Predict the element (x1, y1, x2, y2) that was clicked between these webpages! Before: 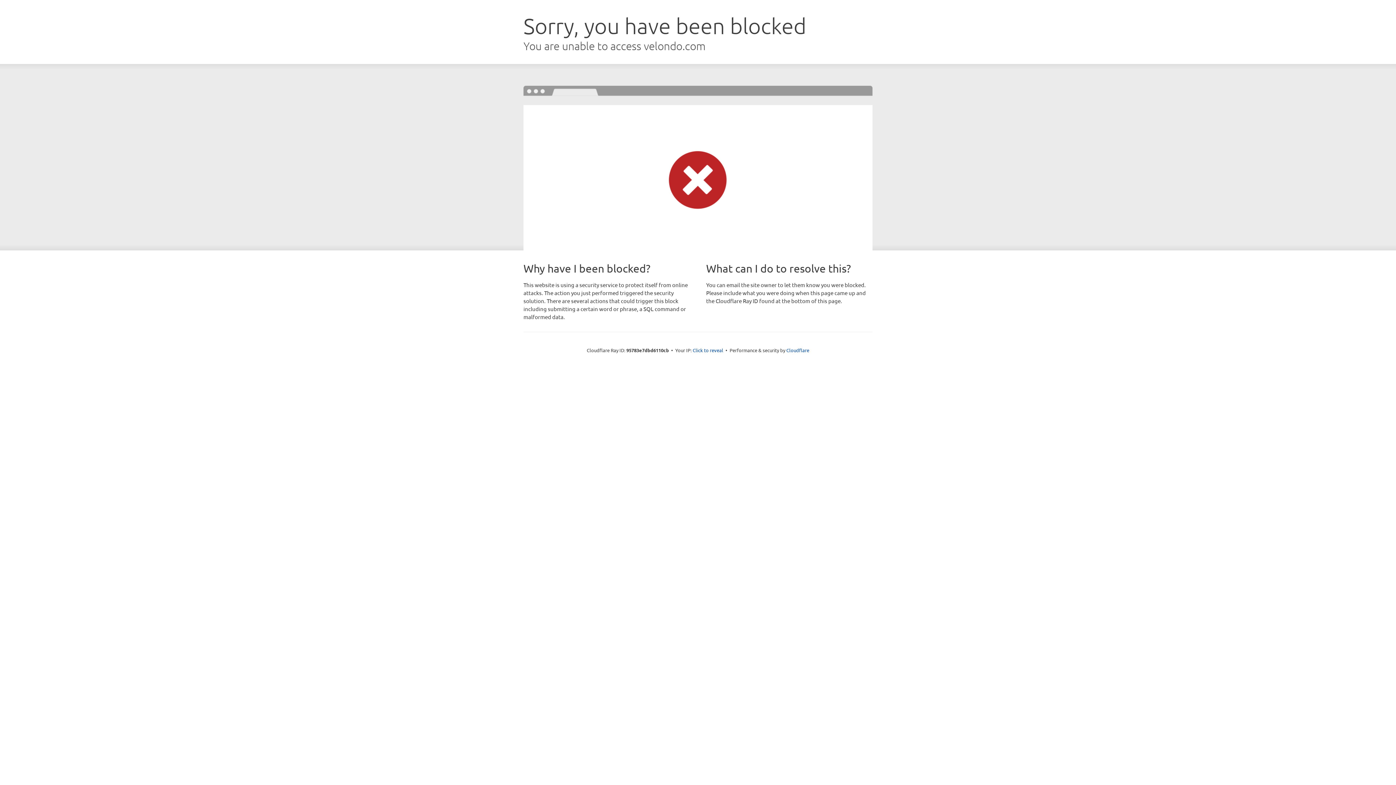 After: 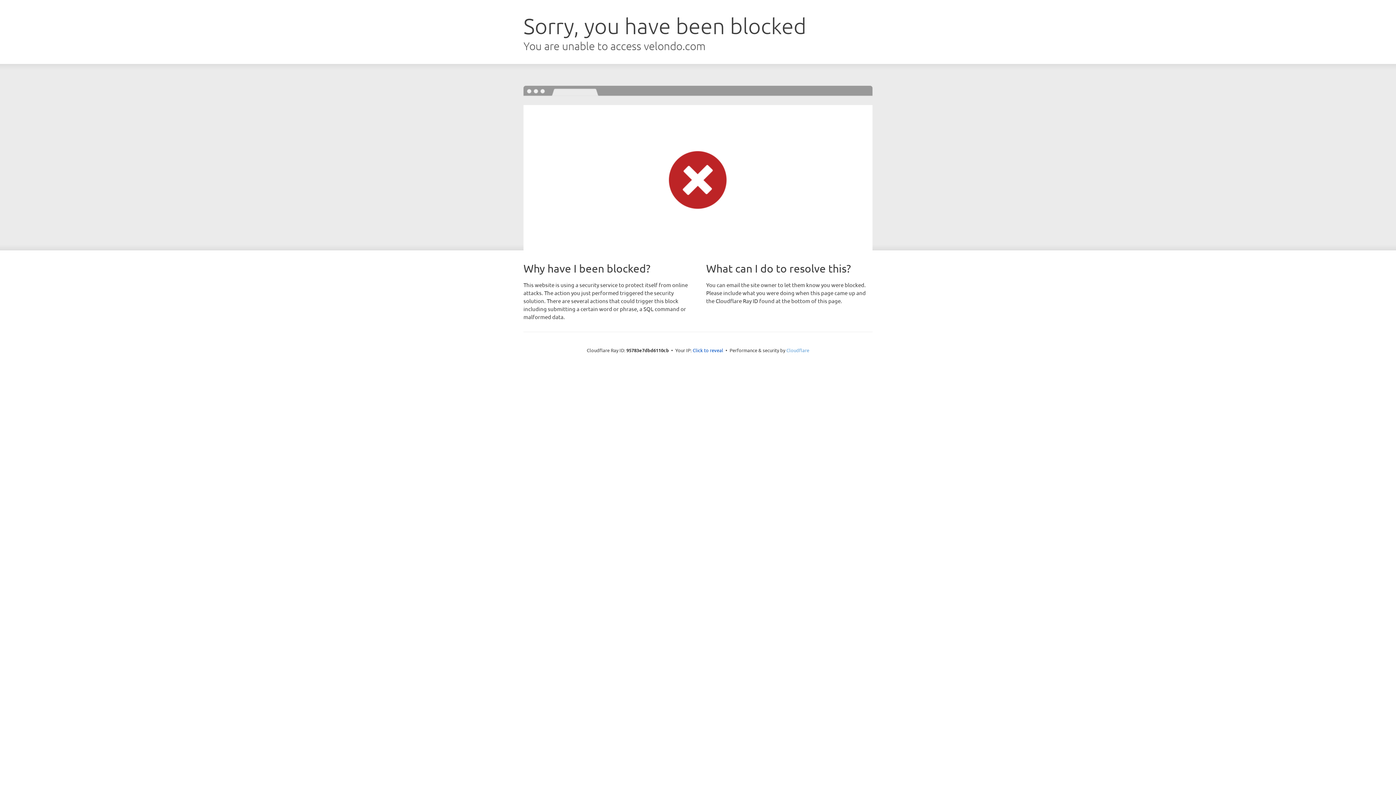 Action: label: Cloudflare bbox: (786, 347, 809, 353)